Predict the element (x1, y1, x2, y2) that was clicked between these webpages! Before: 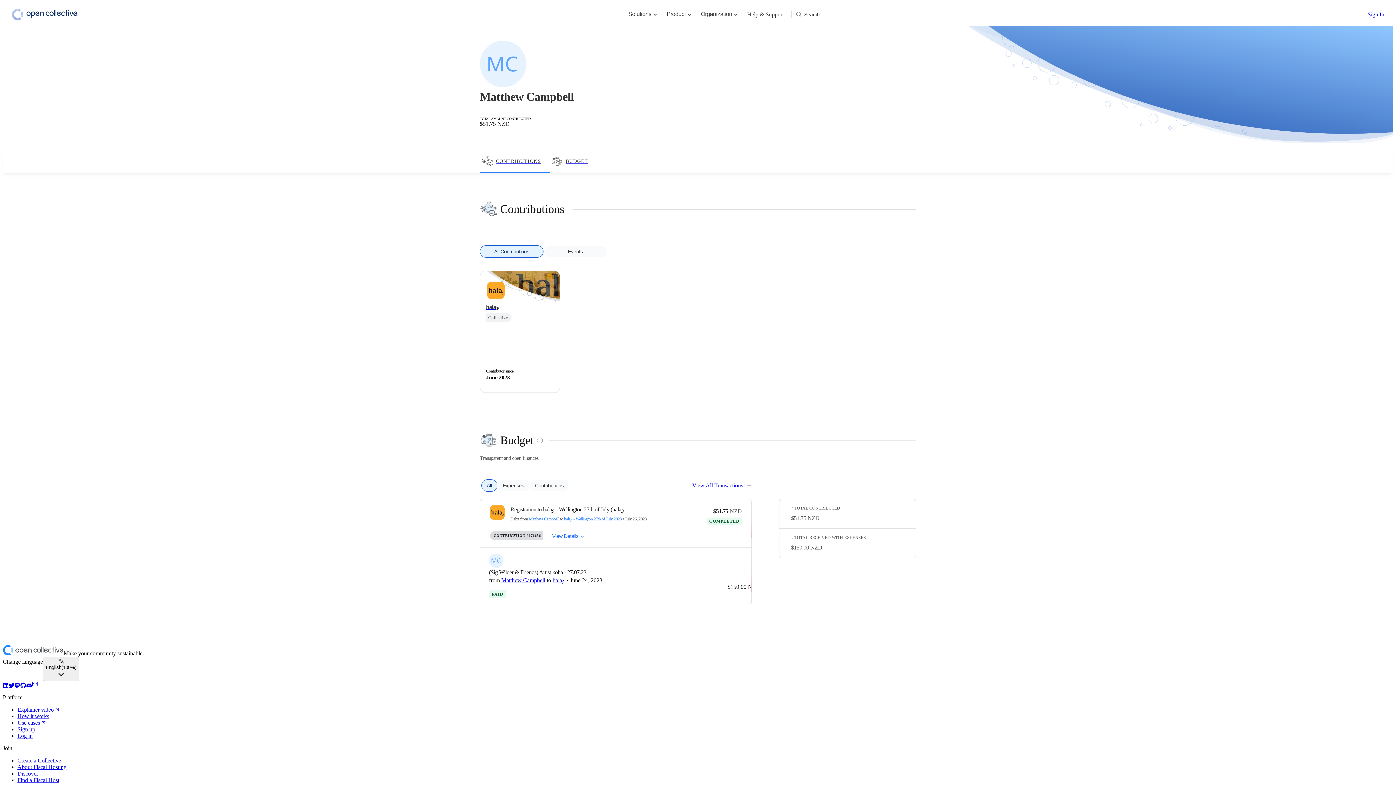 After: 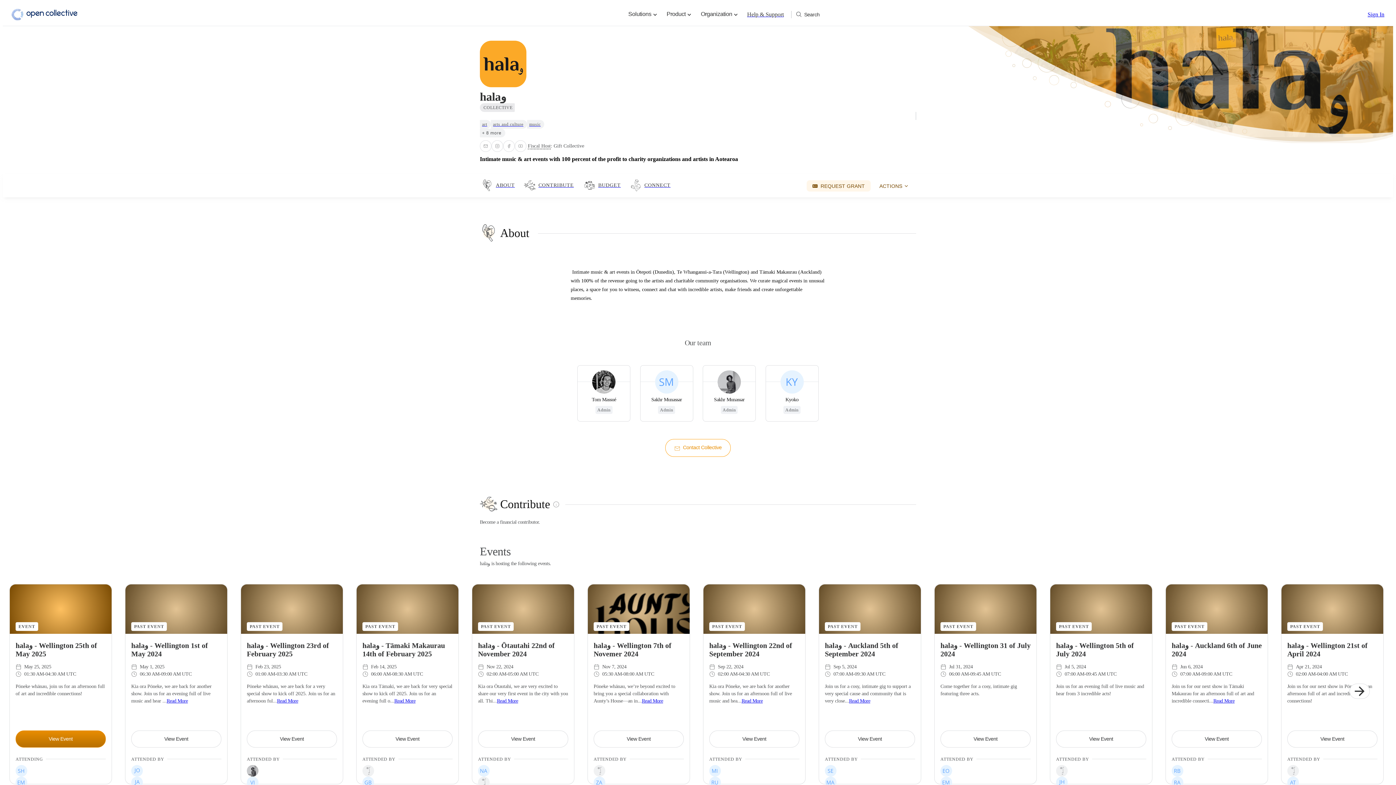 Action: label: halaو bbox: (552, 577, 565, 583)